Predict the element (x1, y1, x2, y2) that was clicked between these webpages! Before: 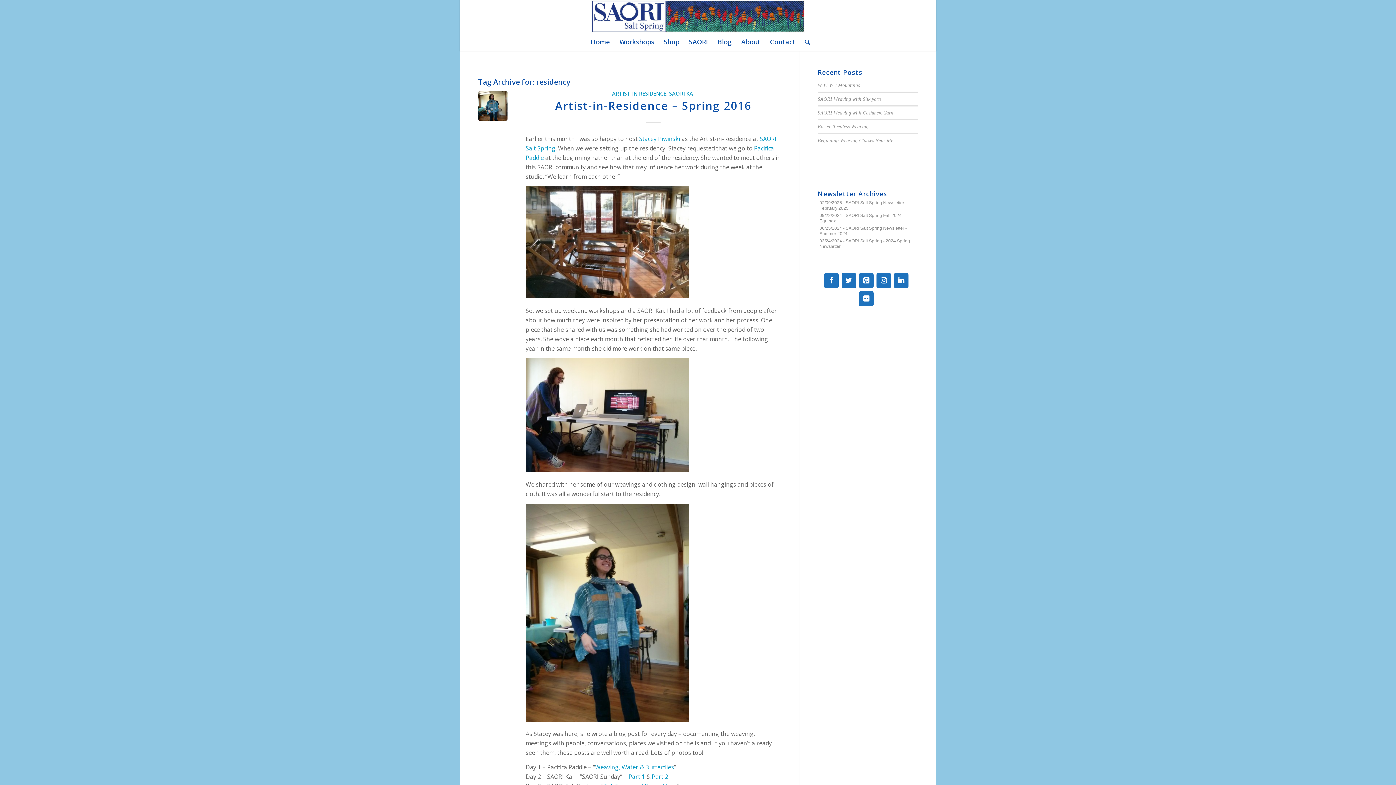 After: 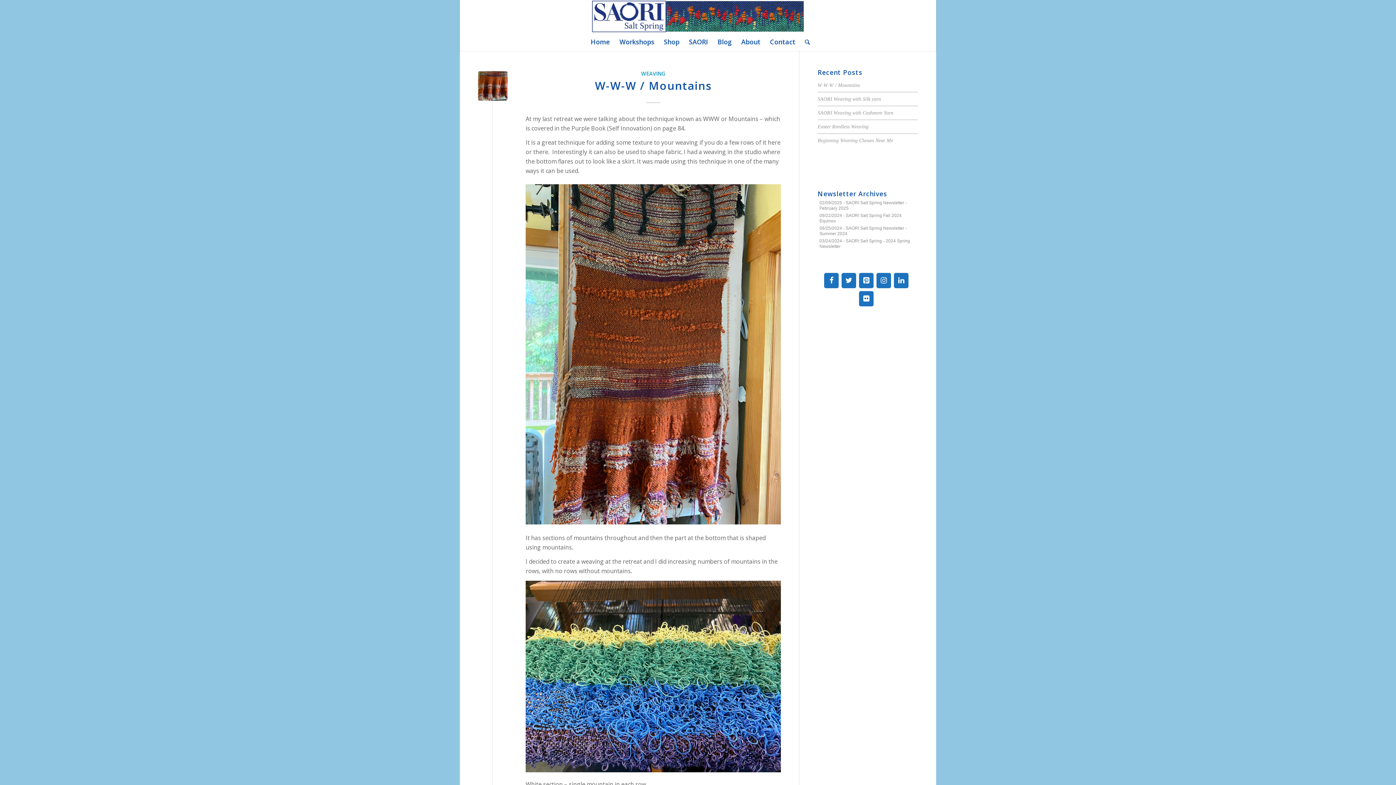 Action: bbox: (713, 32, 736, 50) label: Blog